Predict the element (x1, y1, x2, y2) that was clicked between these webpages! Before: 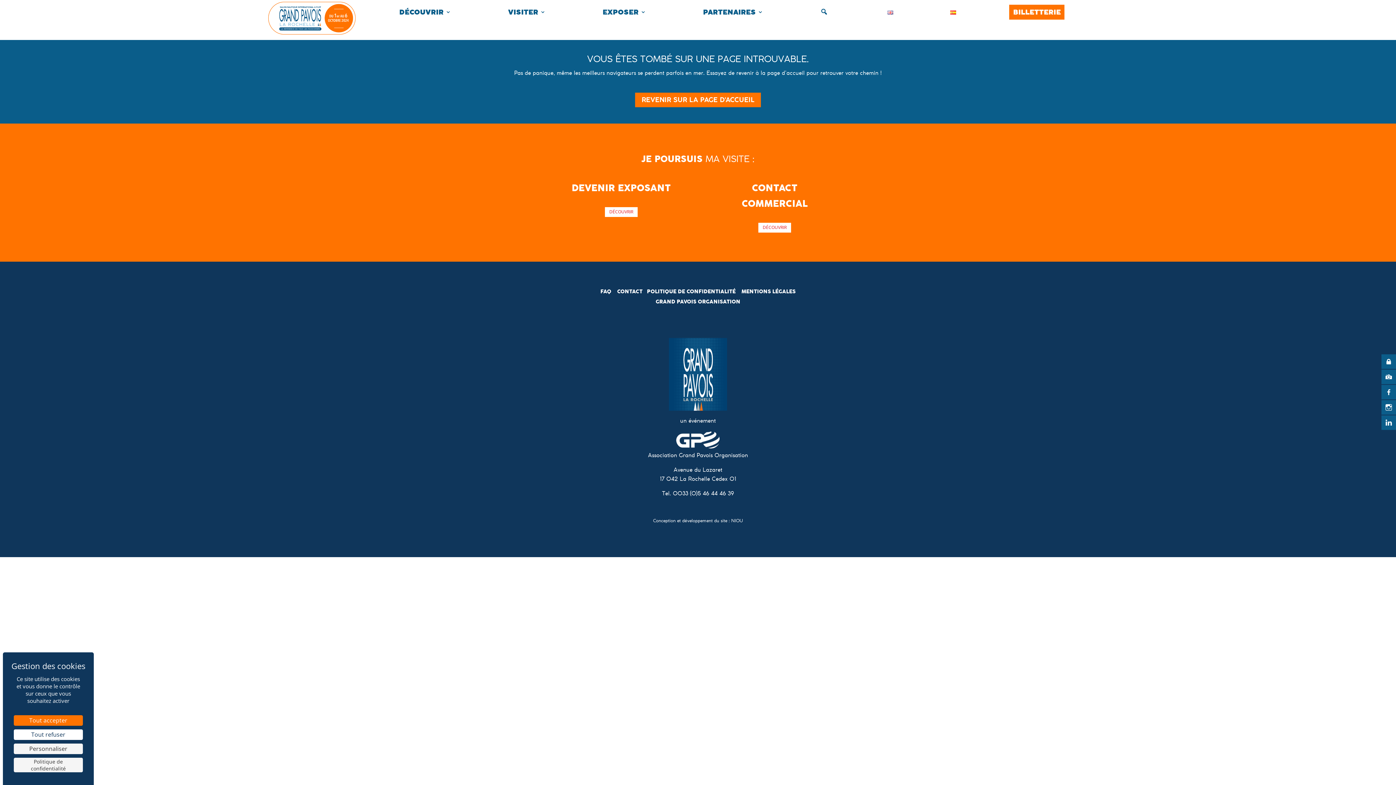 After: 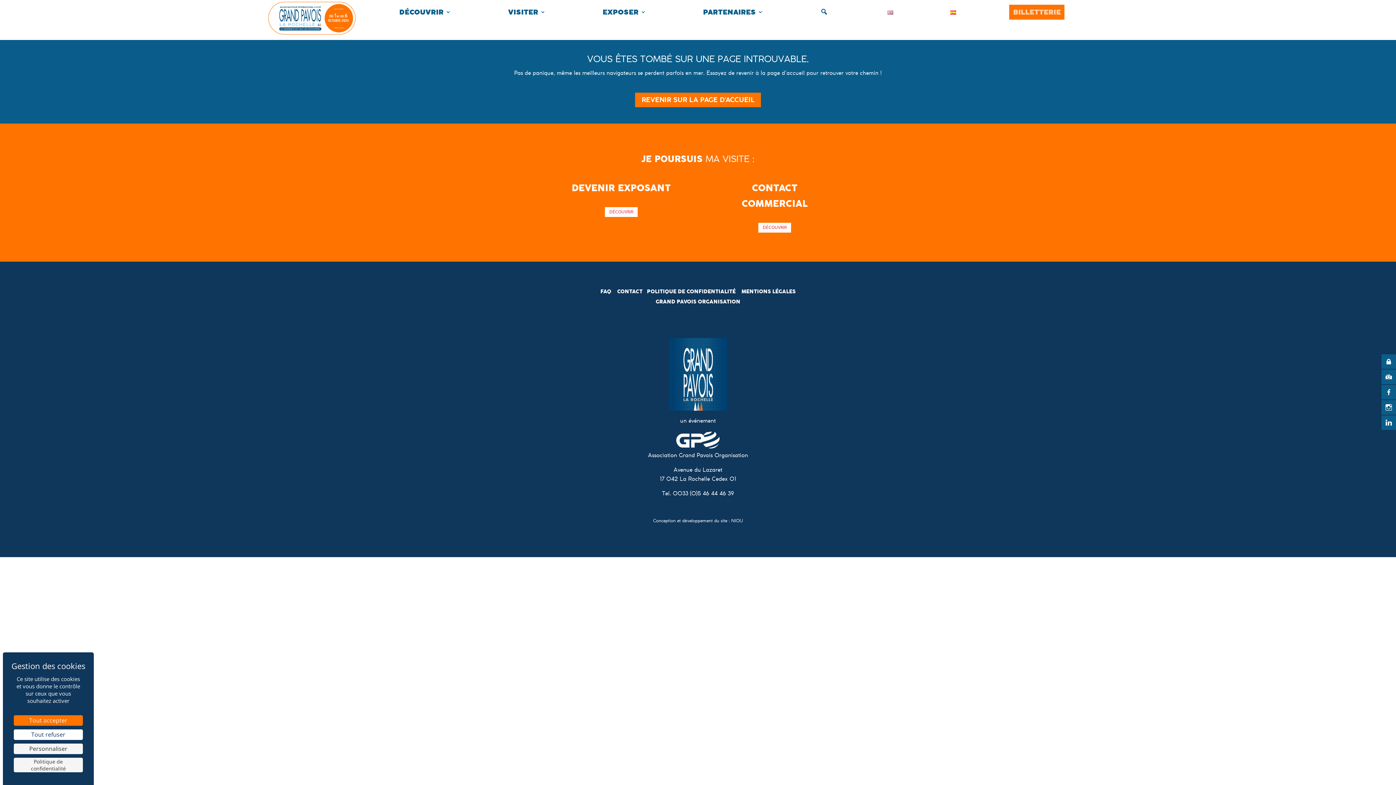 Action: label: BILLETTERIE bbox: (1013, 7, 1061, 19)